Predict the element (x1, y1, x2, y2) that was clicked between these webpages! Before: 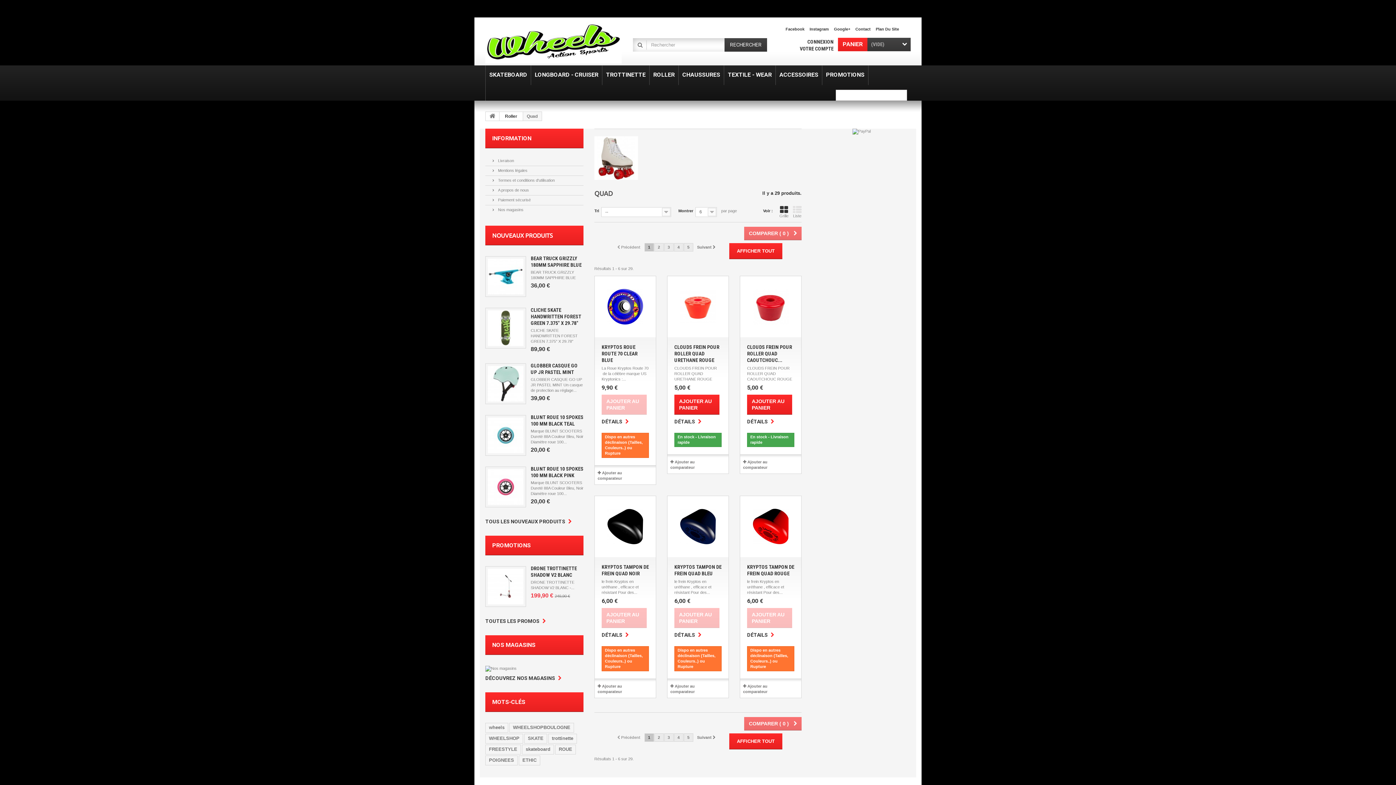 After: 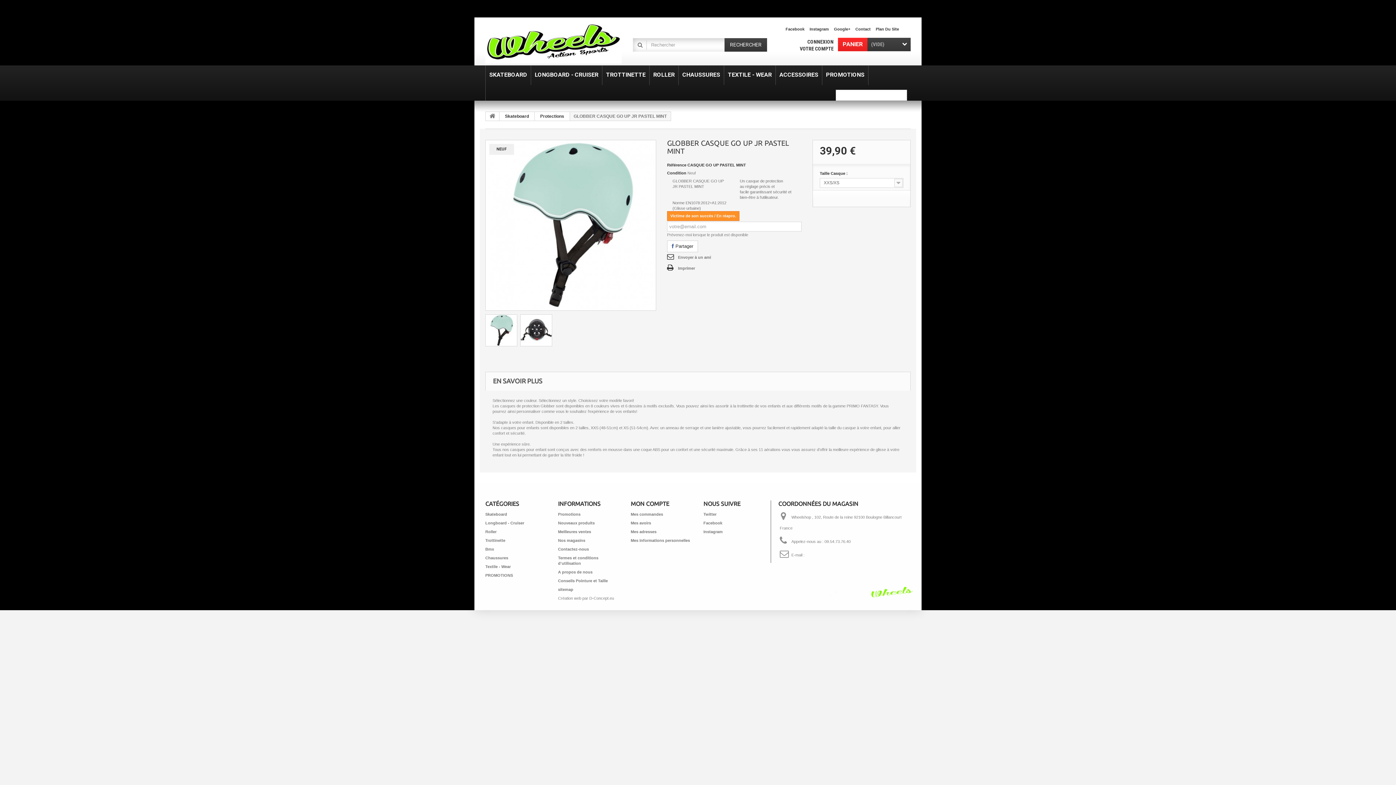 Action: bbox: (530, 363, 577, 375) label: GLOBBER CASQUE GO UP JR PASTEL MINT